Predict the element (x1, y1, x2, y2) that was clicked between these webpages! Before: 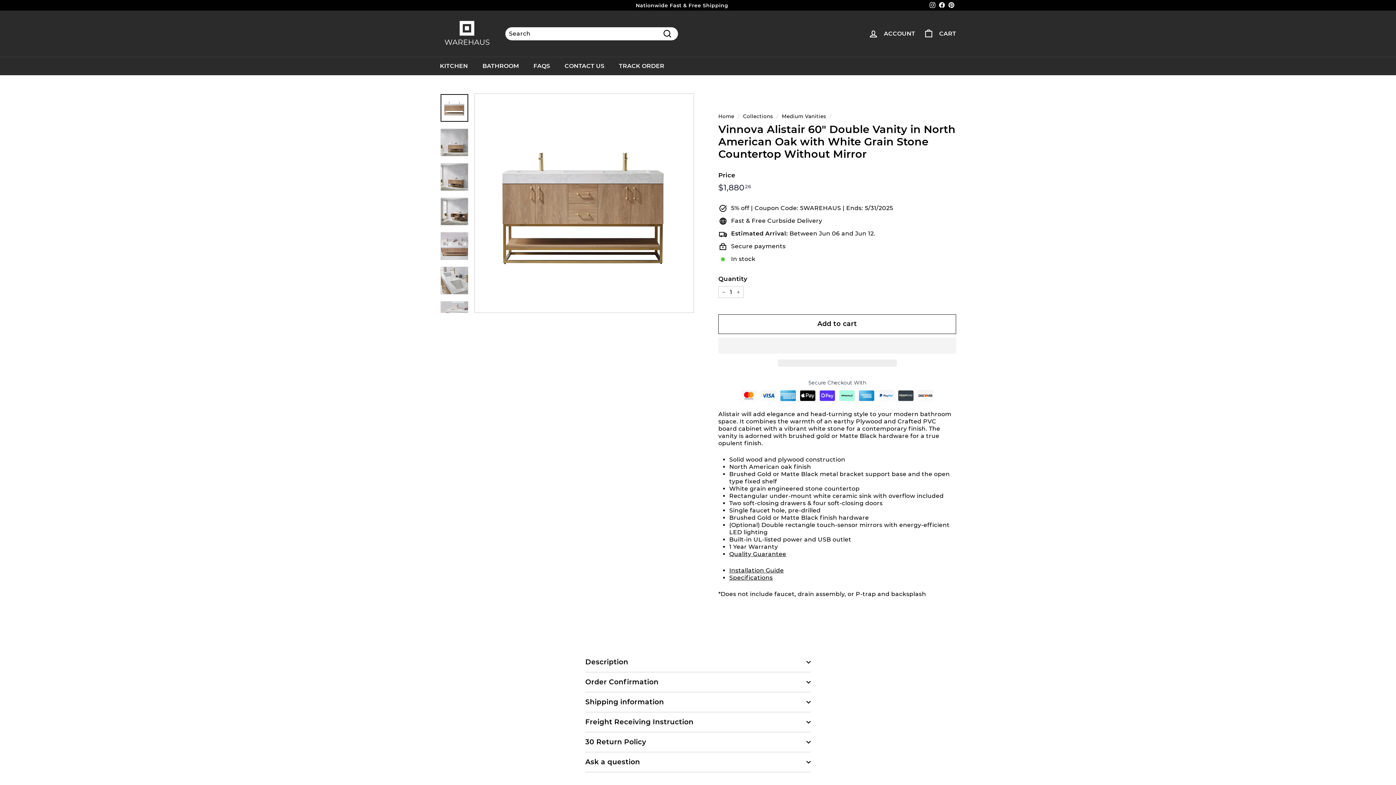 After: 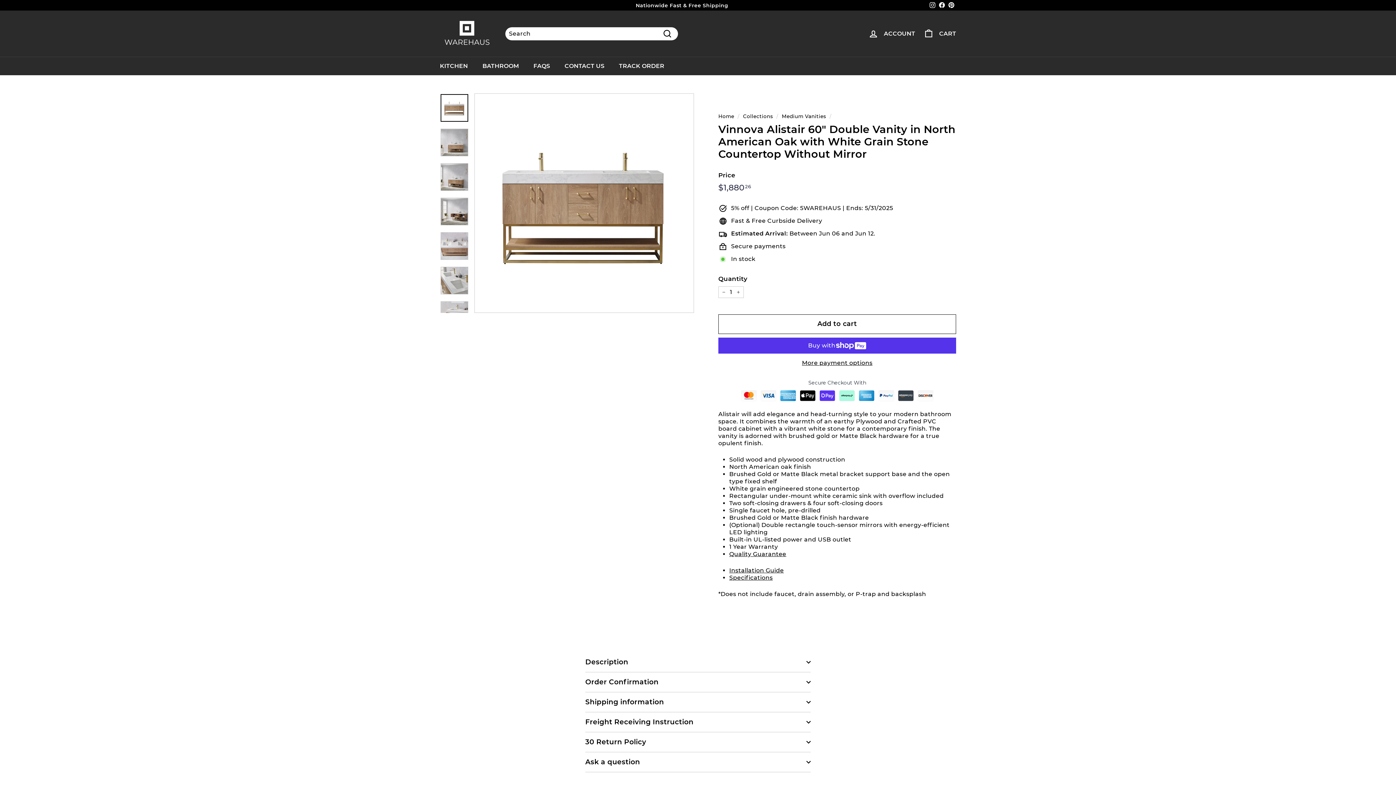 Action: bbox: (778, 359, 896, 366) label:  